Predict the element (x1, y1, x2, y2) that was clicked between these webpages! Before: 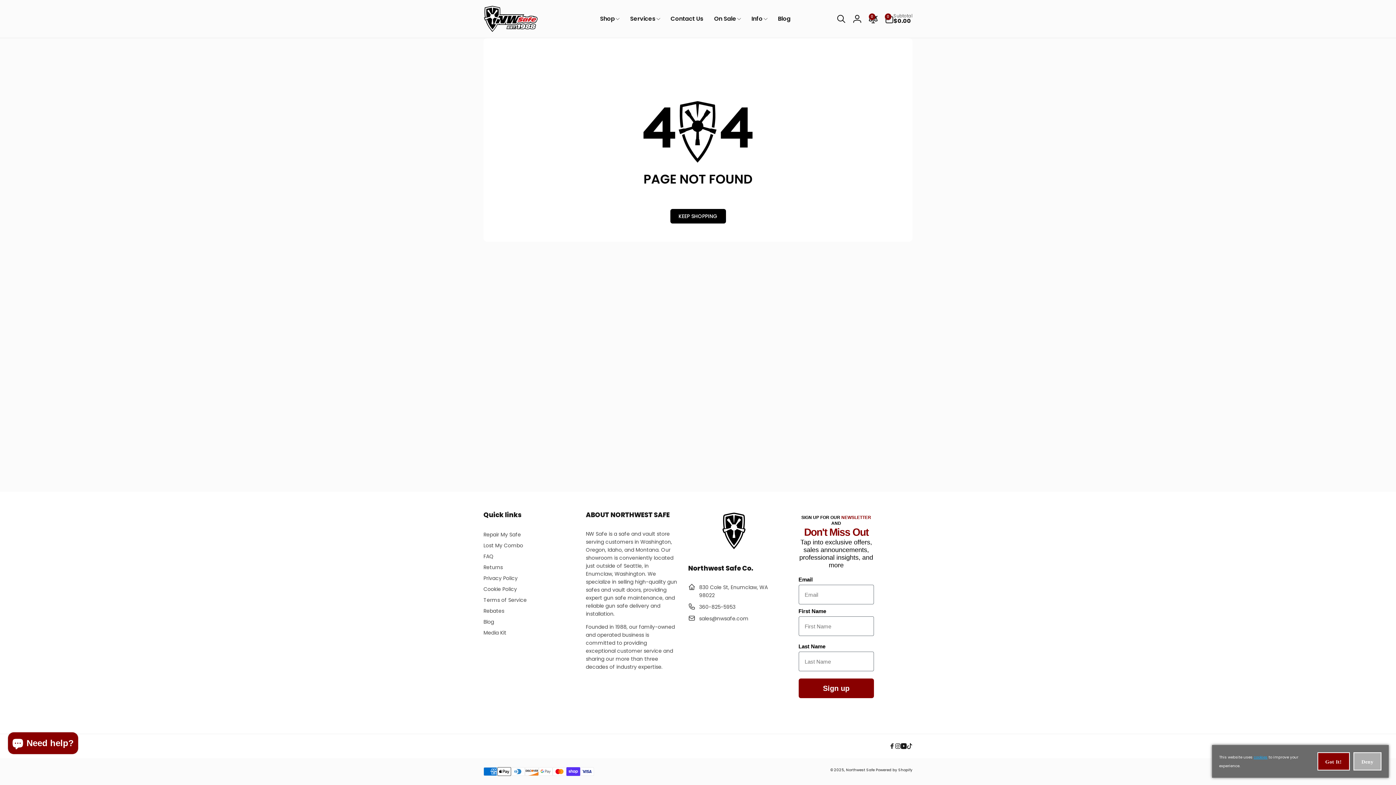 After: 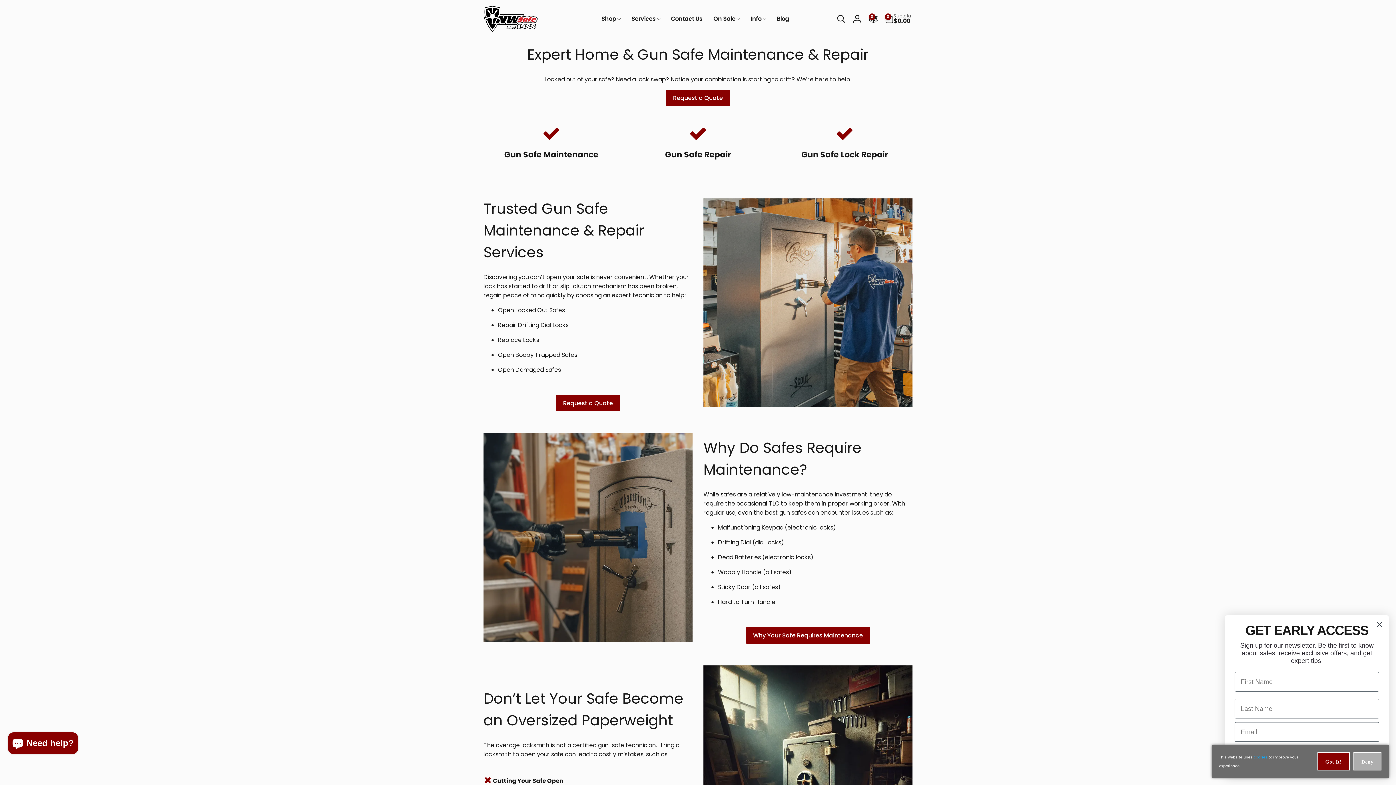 Action: bbox: (483, 531, 521, 540) label: Repair My Safe